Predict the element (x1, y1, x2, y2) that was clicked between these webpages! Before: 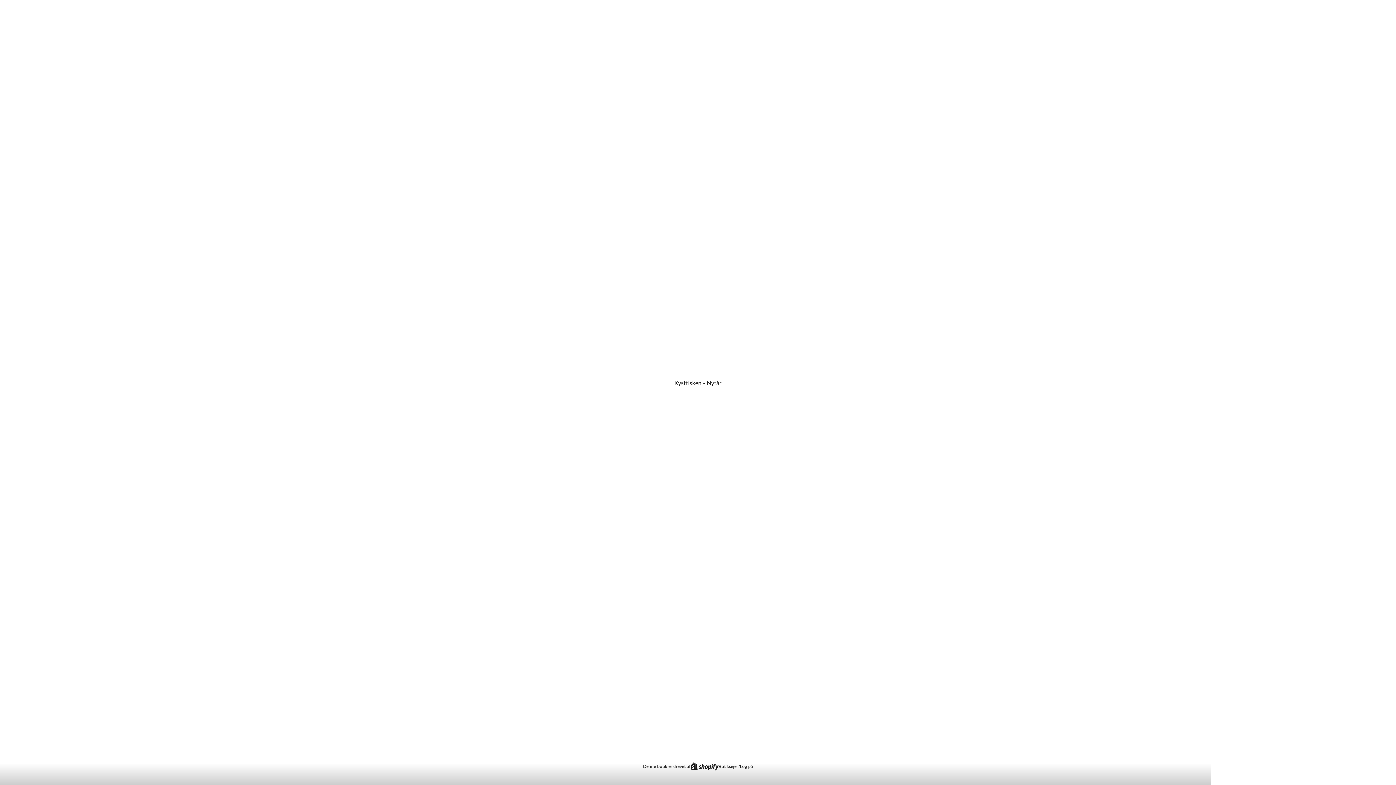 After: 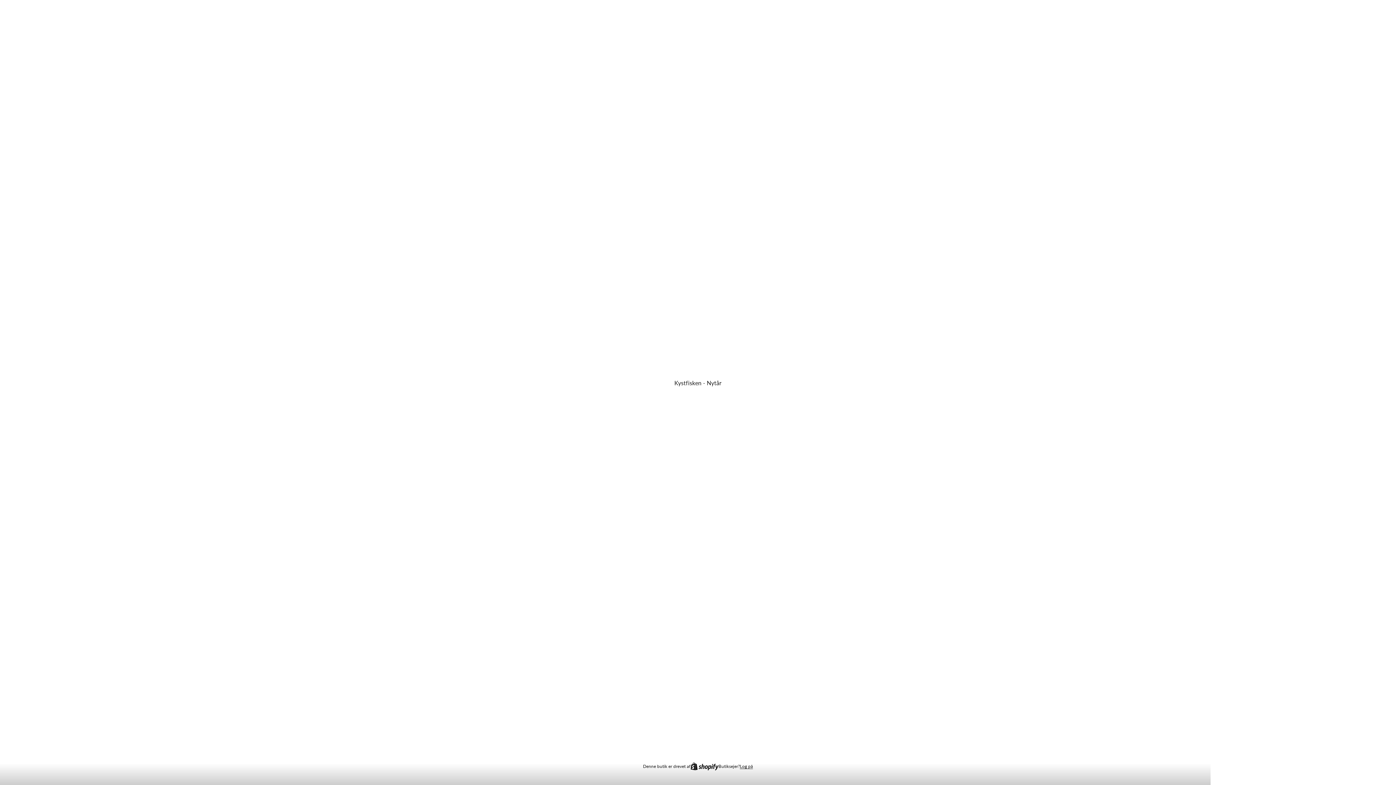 Action: label: Log på bbox: (740, 763, 753, 770)